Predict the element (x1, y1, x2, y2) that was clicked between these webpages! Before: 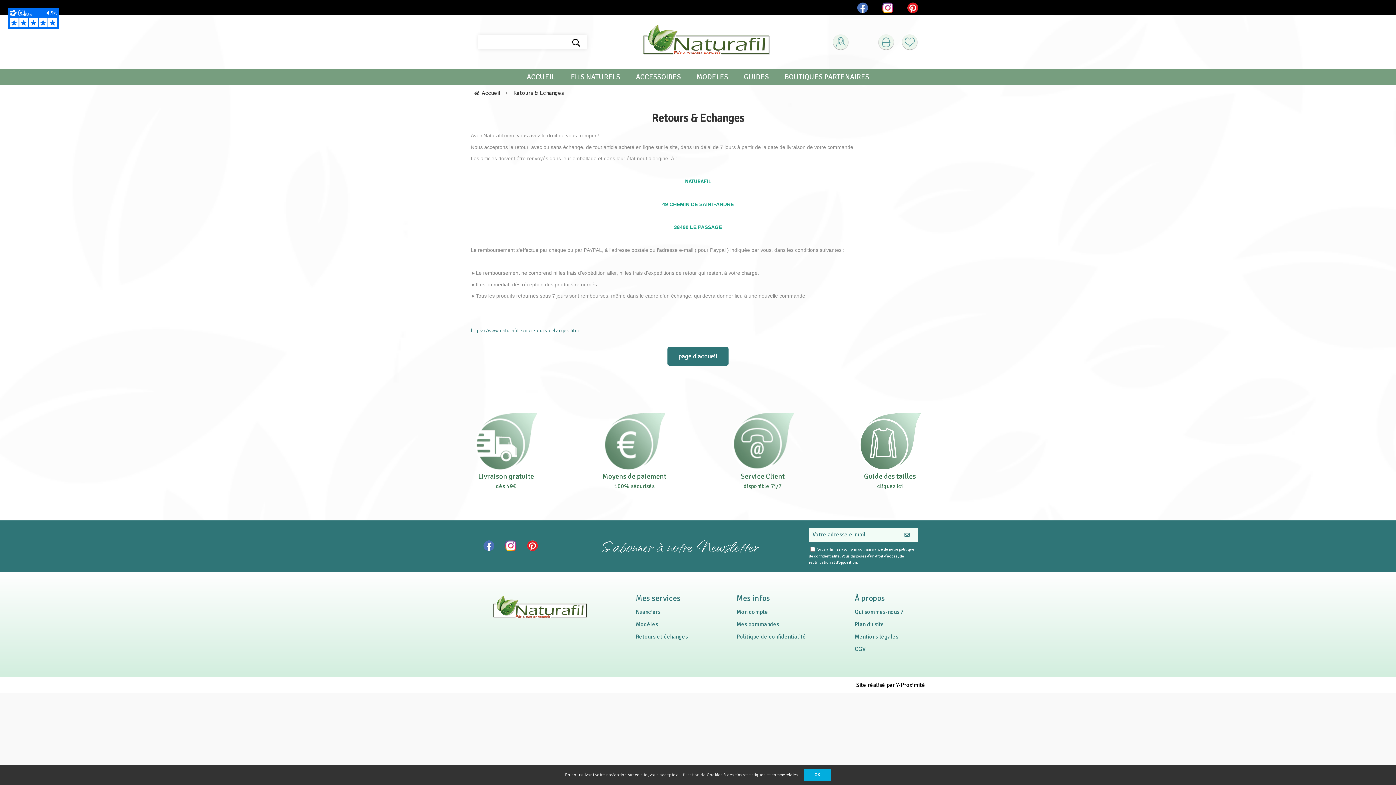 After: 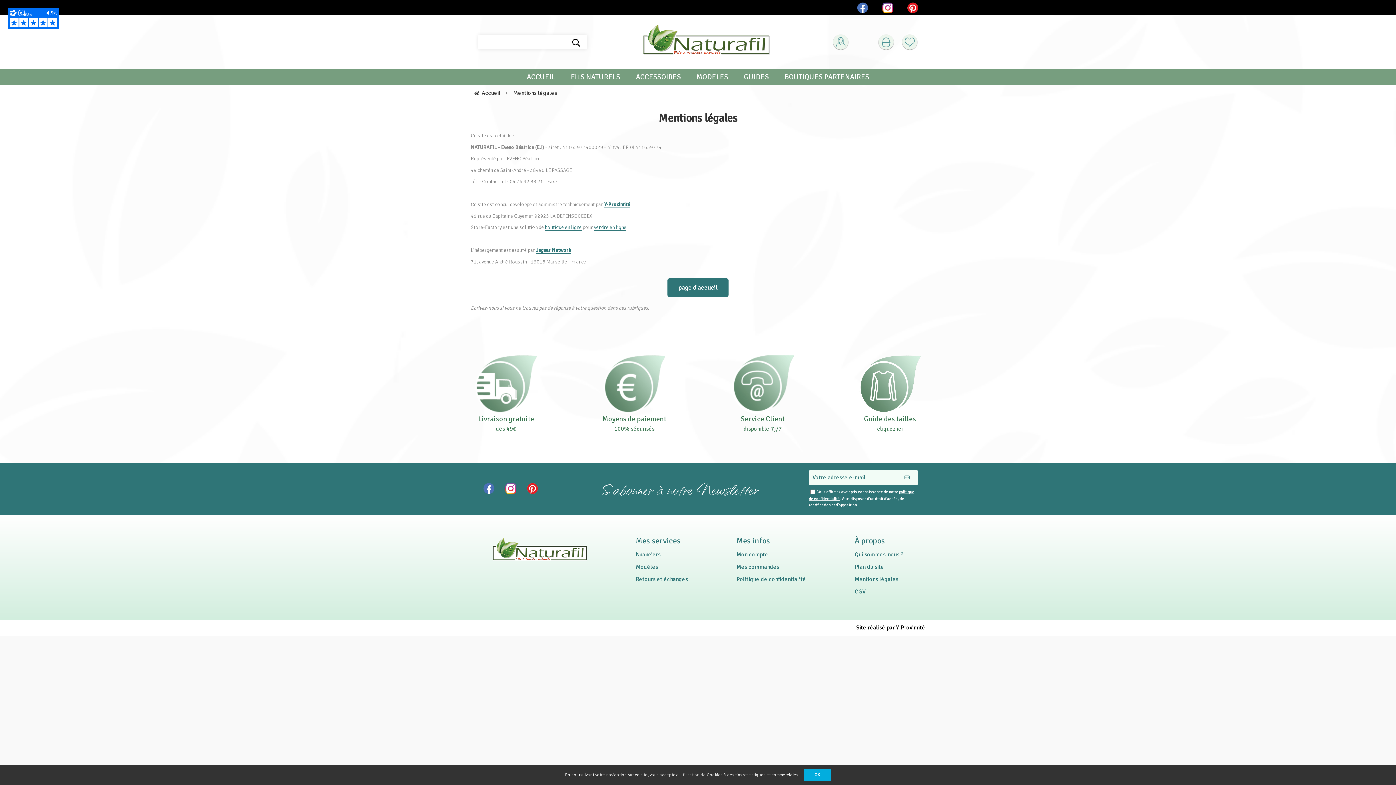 Action: label: Mentions légales bbox: (854, 630, 903, 643)